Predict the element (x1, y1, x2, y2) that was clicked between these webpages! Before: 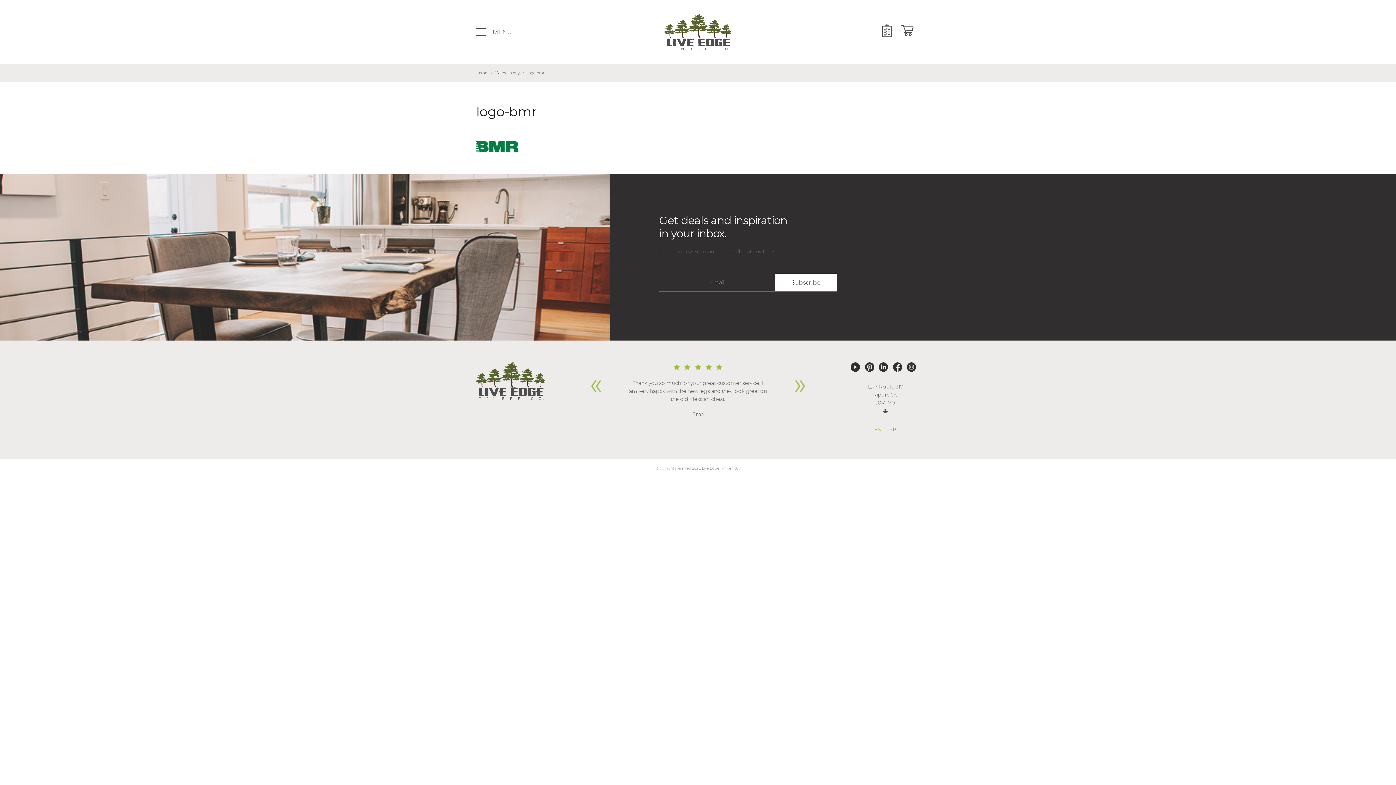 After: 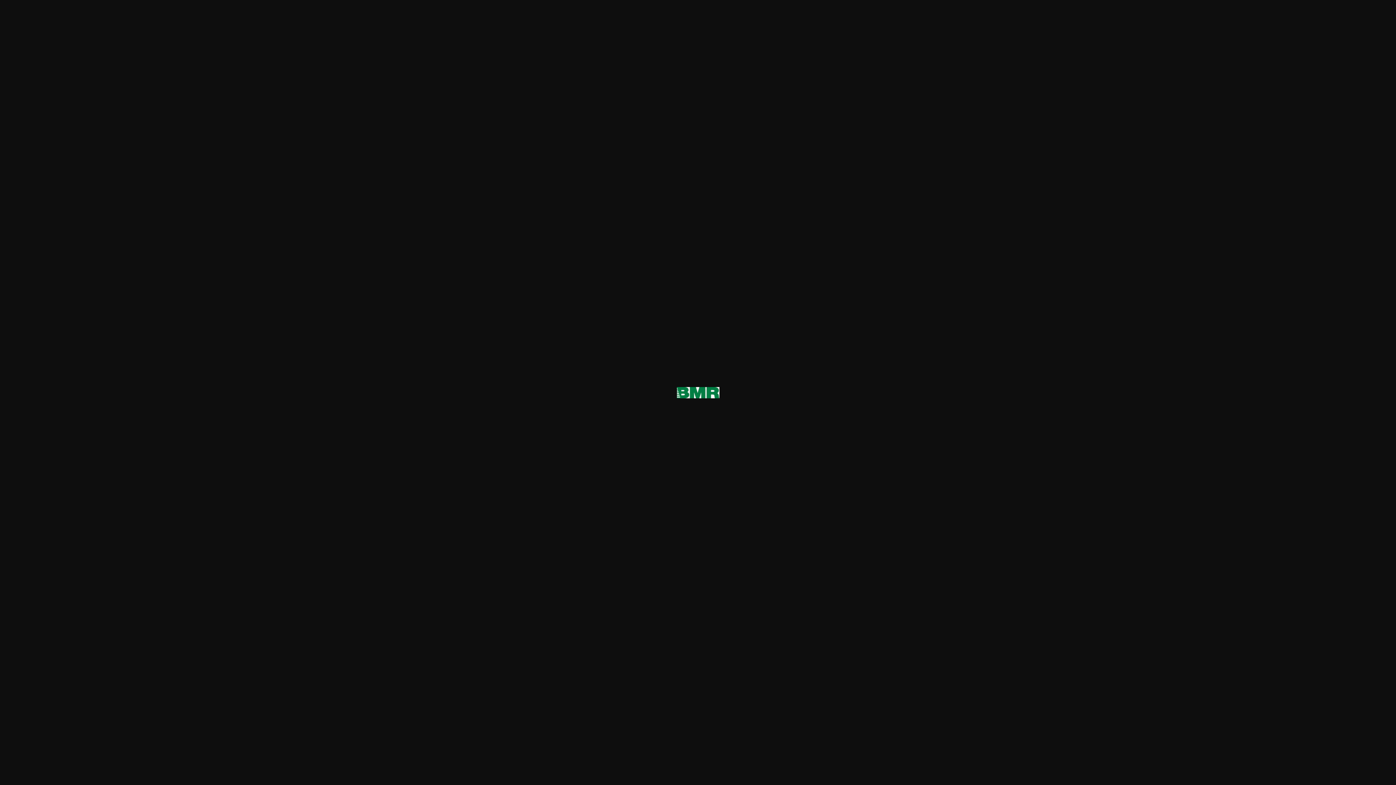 Action: bbox: (476, 142, 518, 149)